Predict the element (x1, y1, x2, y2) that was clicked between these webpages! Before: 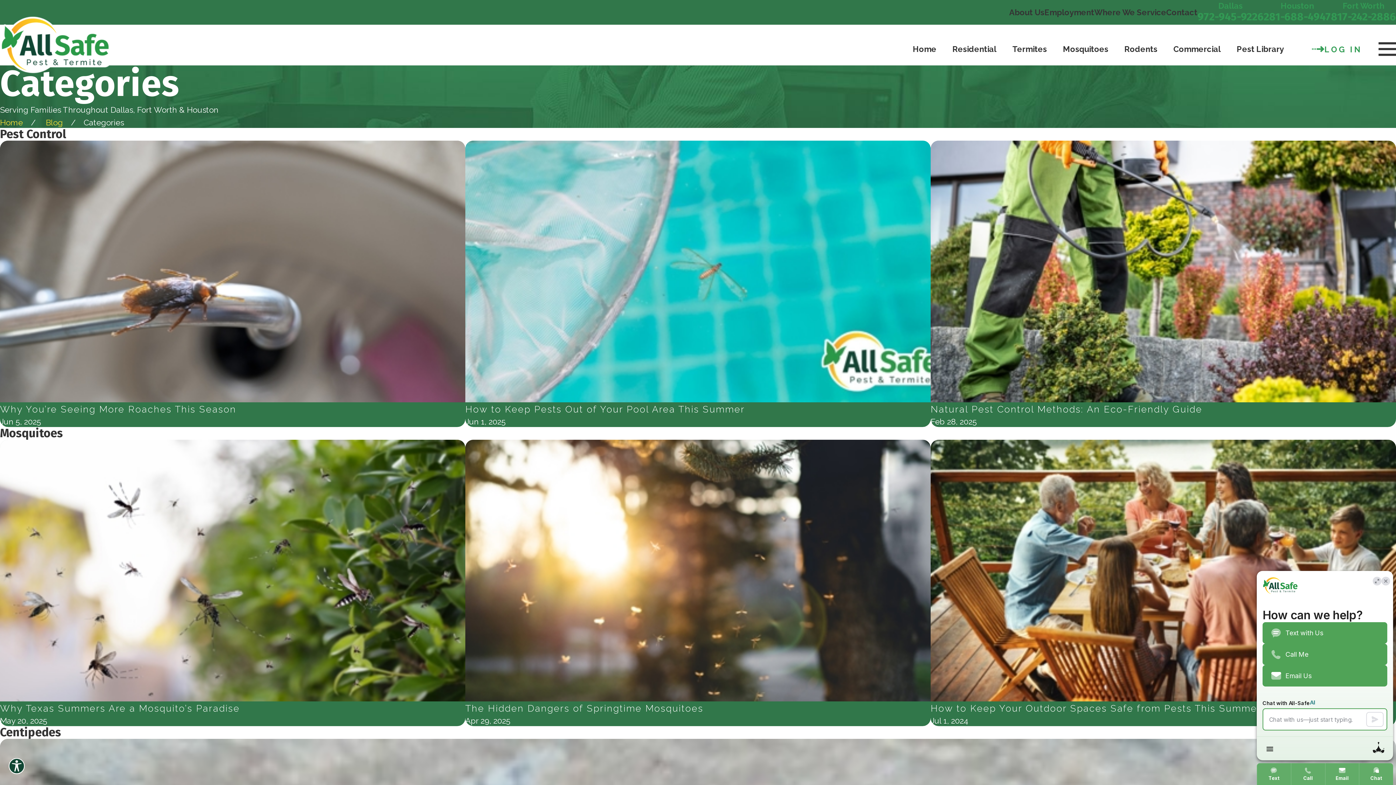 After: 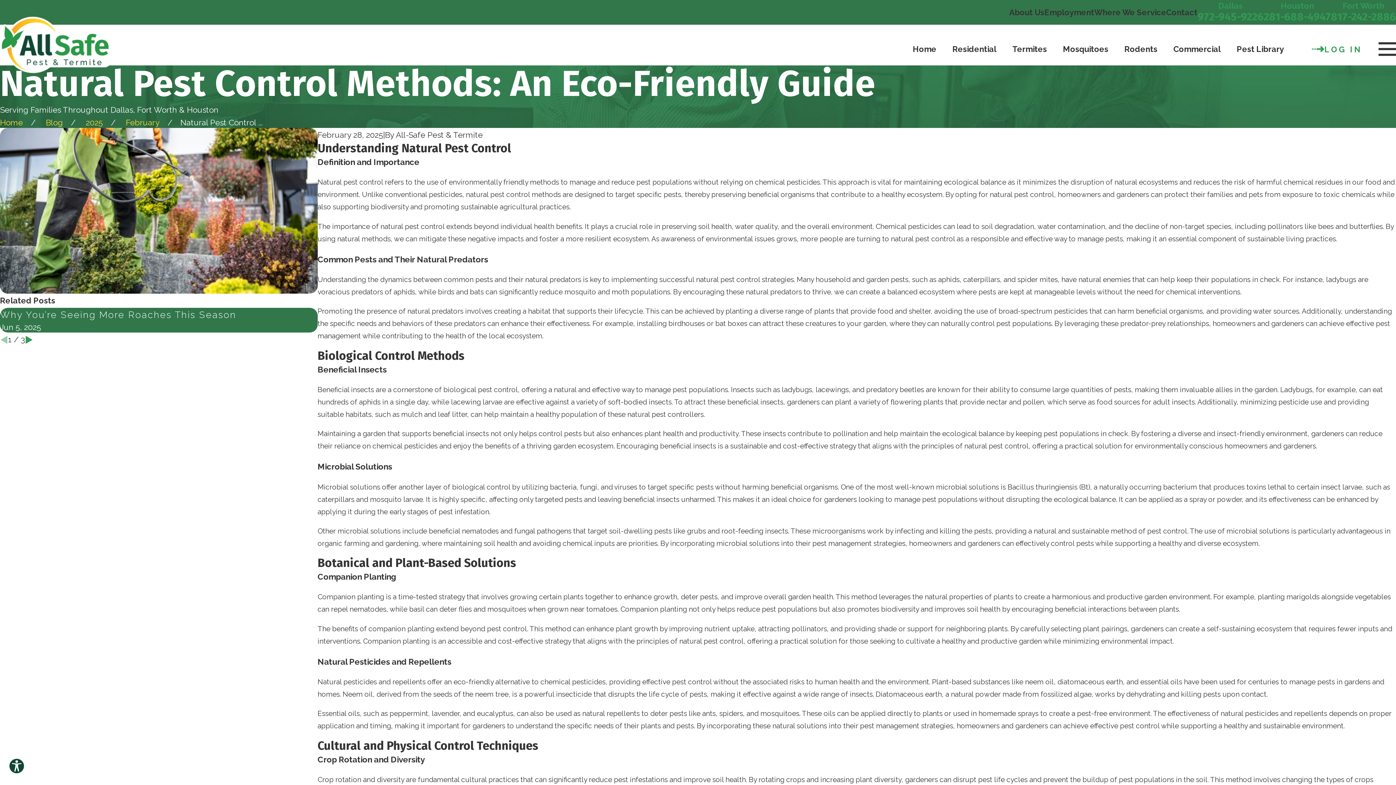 Action: bbox: (930, 140, 1396, 427) label: Natural Pest Control Methods: An Eco-Friendly Guide
Feb 28, 2025